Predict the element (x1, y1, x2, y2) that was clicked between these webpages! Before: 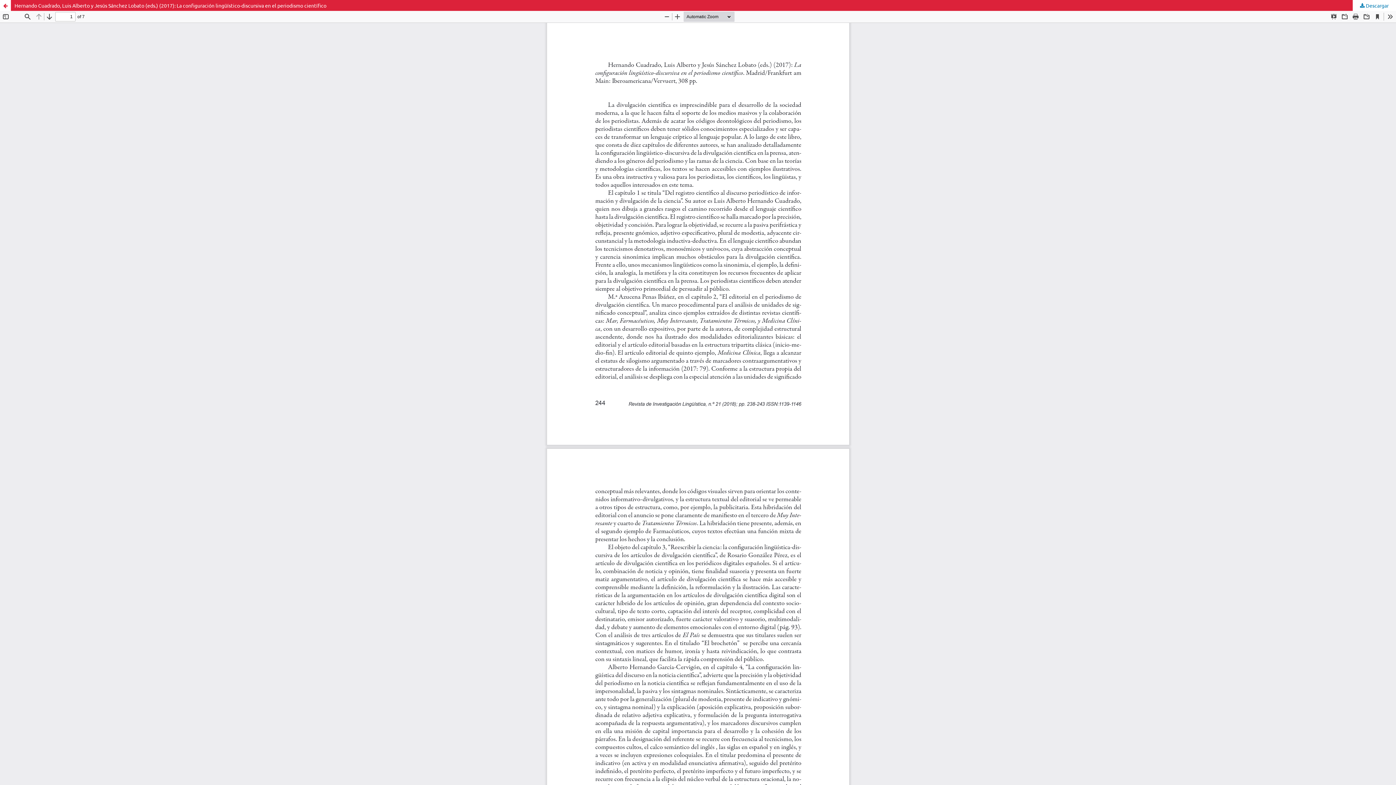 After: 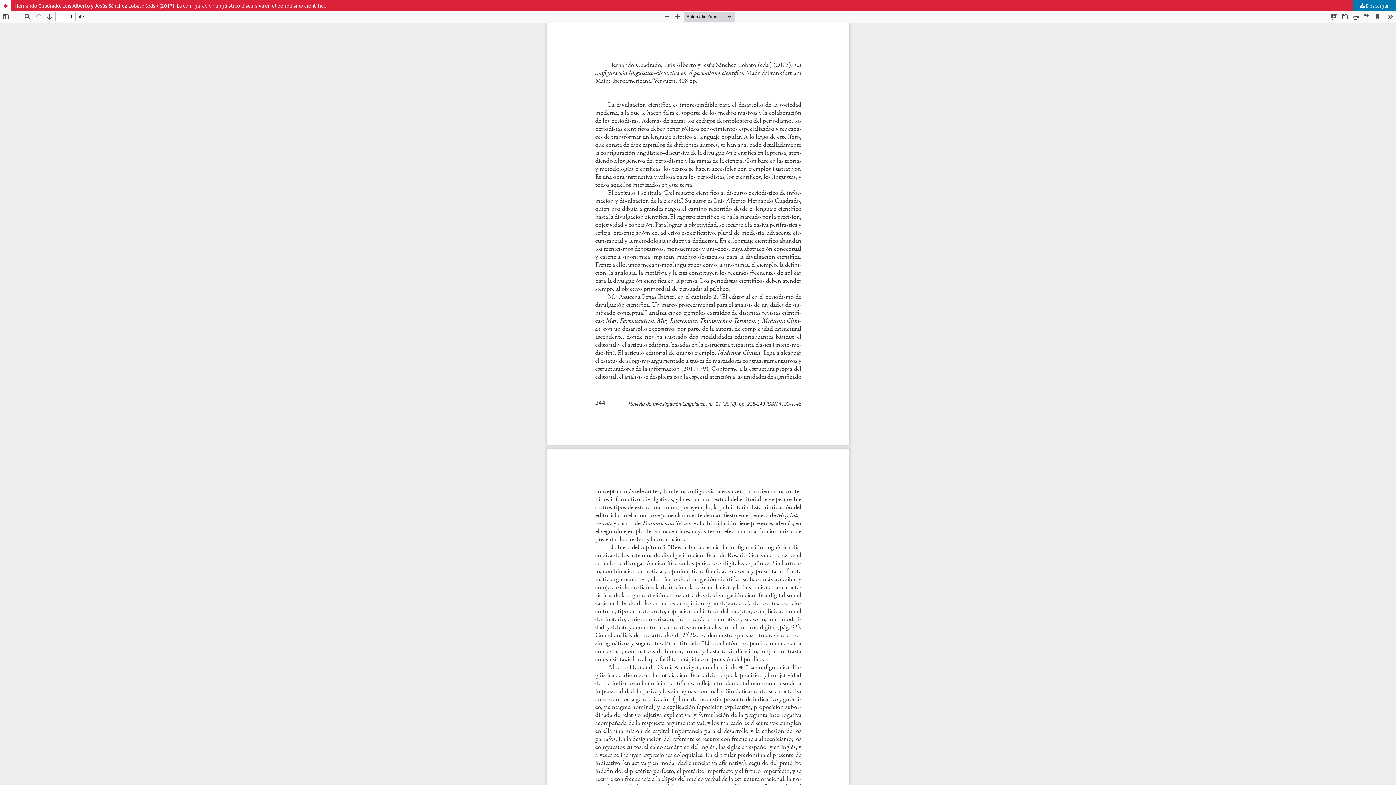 Action: bbox: (1353, 0, 1396, 10) label:  Descargar